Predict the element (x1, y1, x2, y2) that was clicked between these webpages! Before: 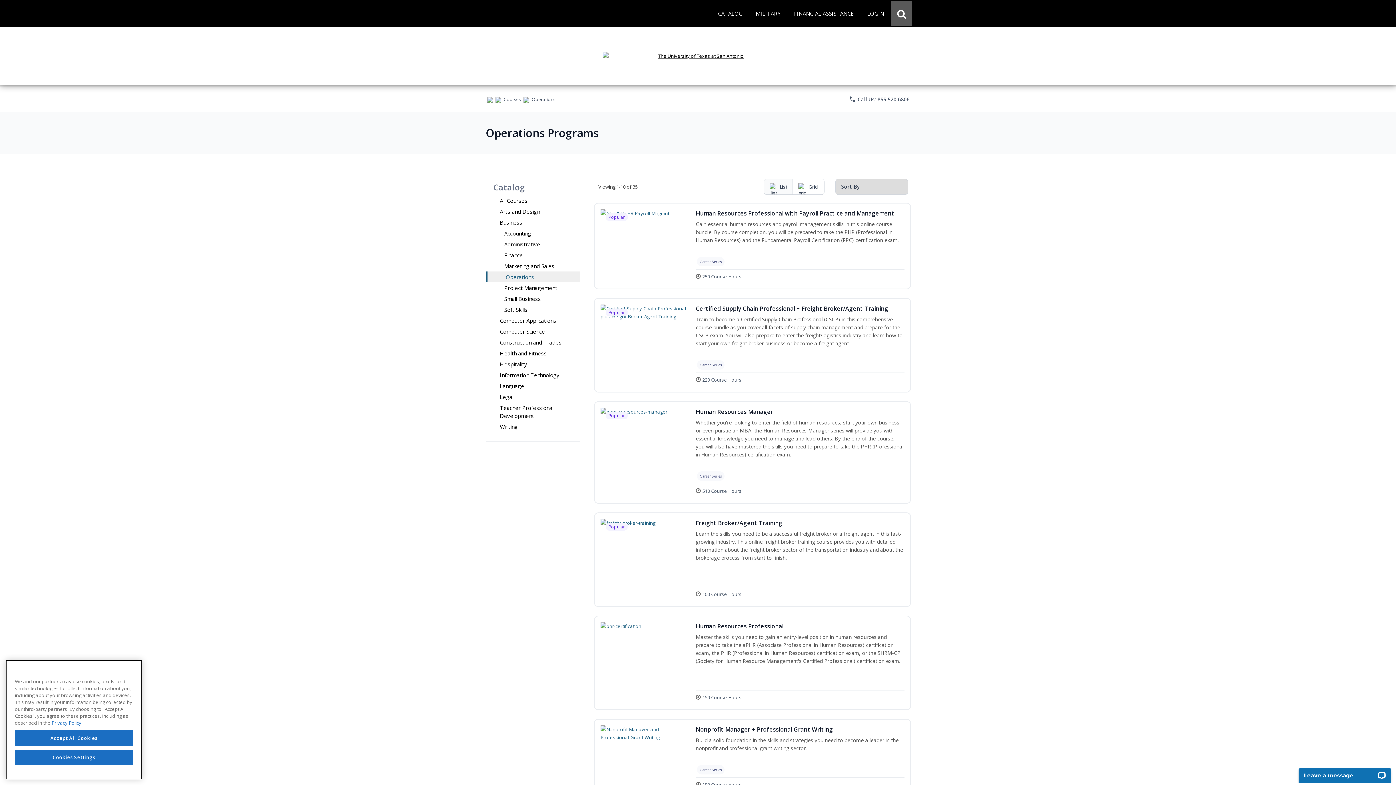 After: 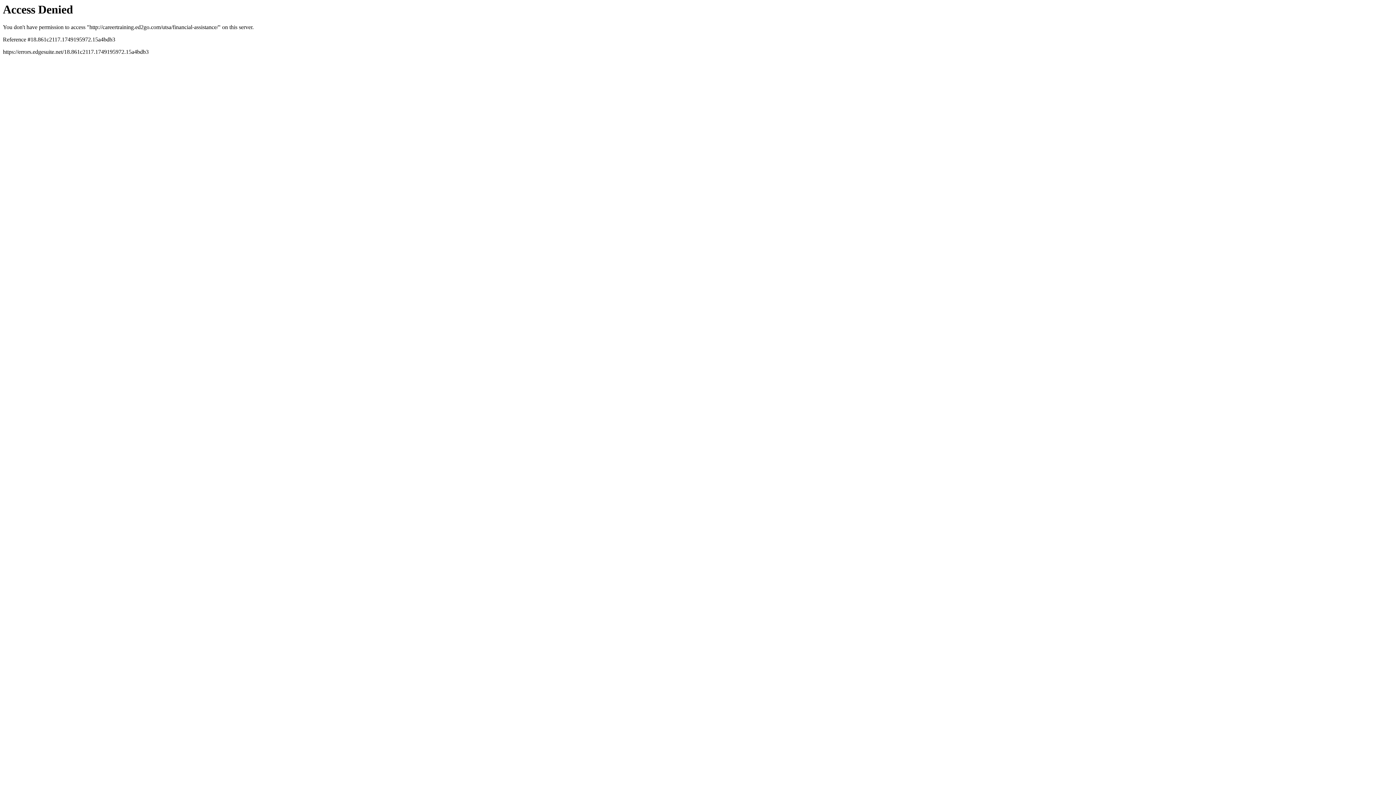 Action: label: FINANCIAL ASSISTANCE bbox: (788, 0, 860, 26)